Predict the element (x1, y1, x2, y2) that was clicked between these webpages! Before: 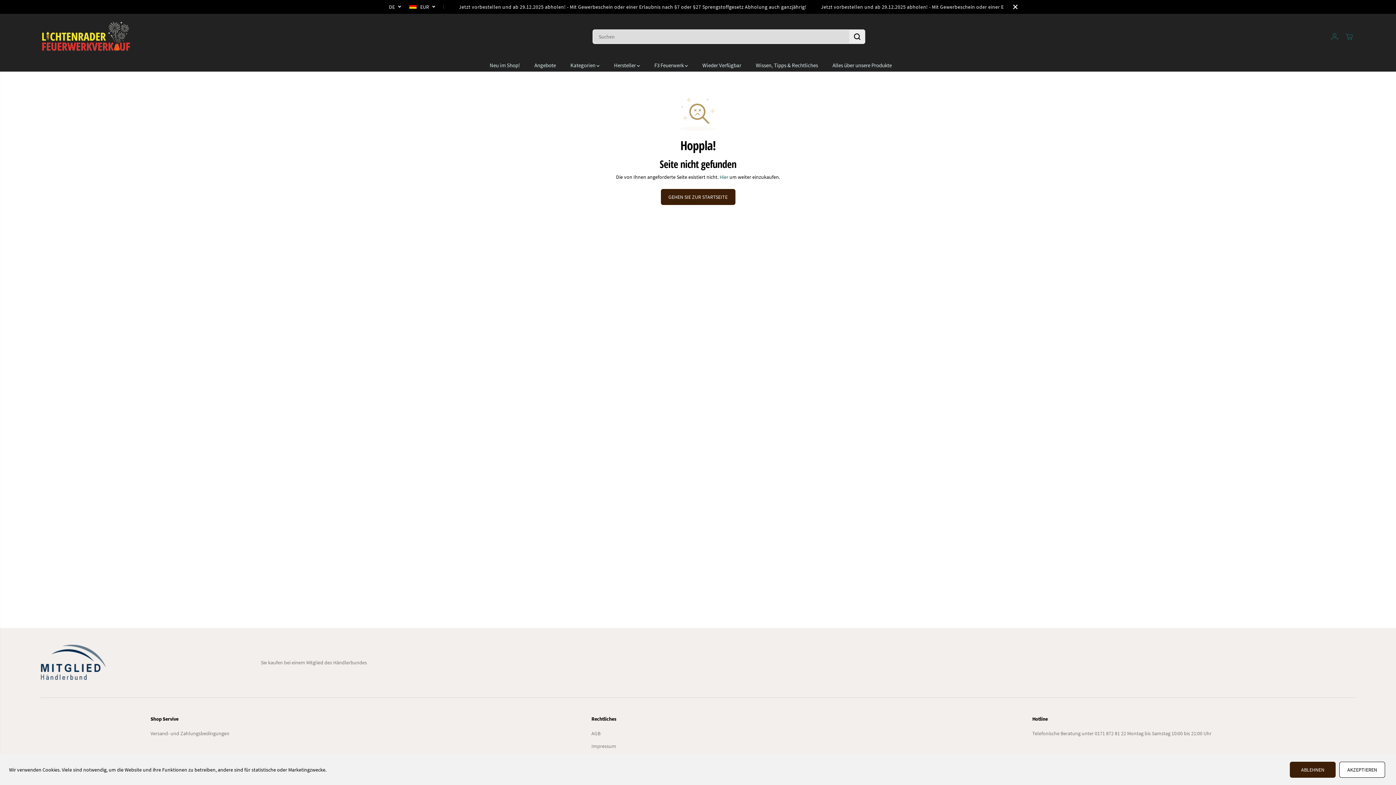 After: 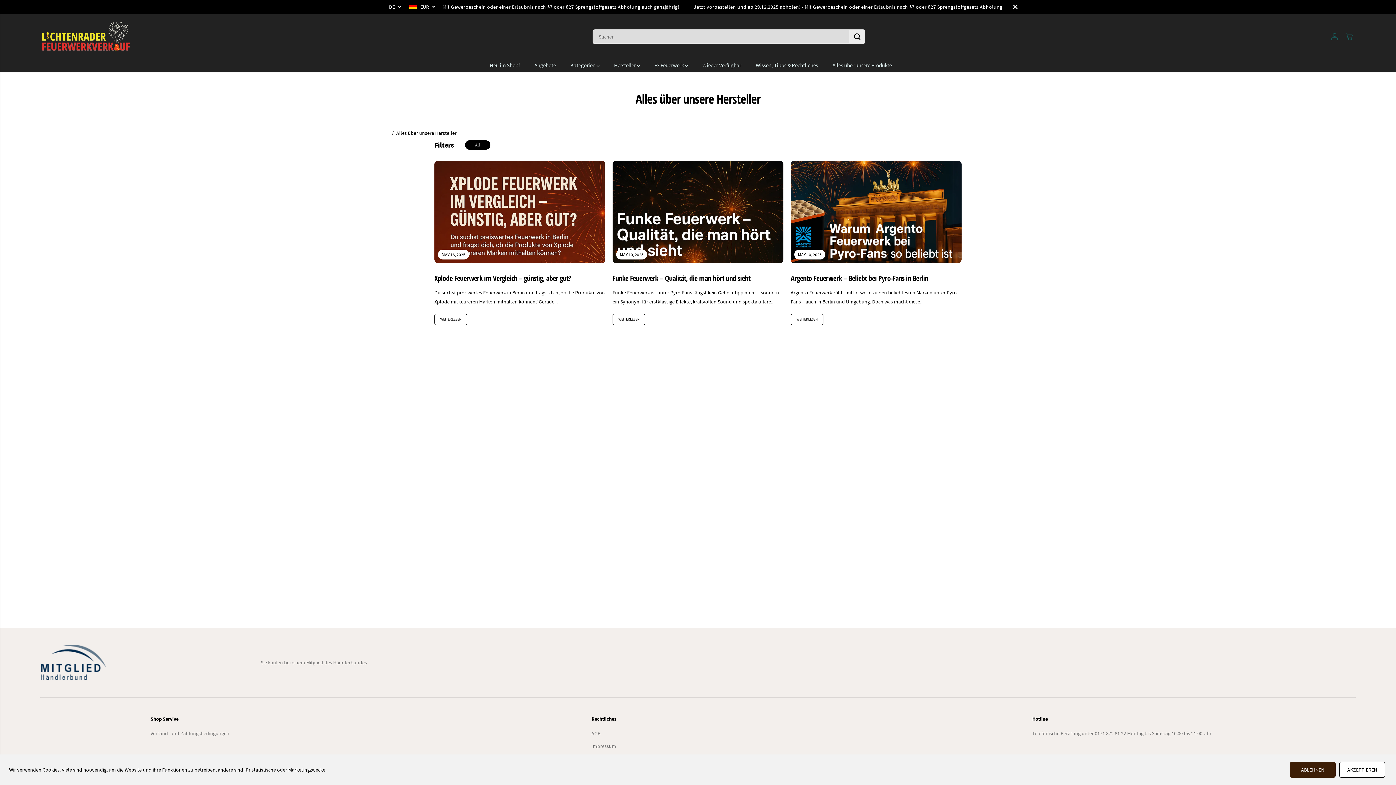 Action: bbox: (832, 59, 902, 71) label: Alles über unsere Produkte